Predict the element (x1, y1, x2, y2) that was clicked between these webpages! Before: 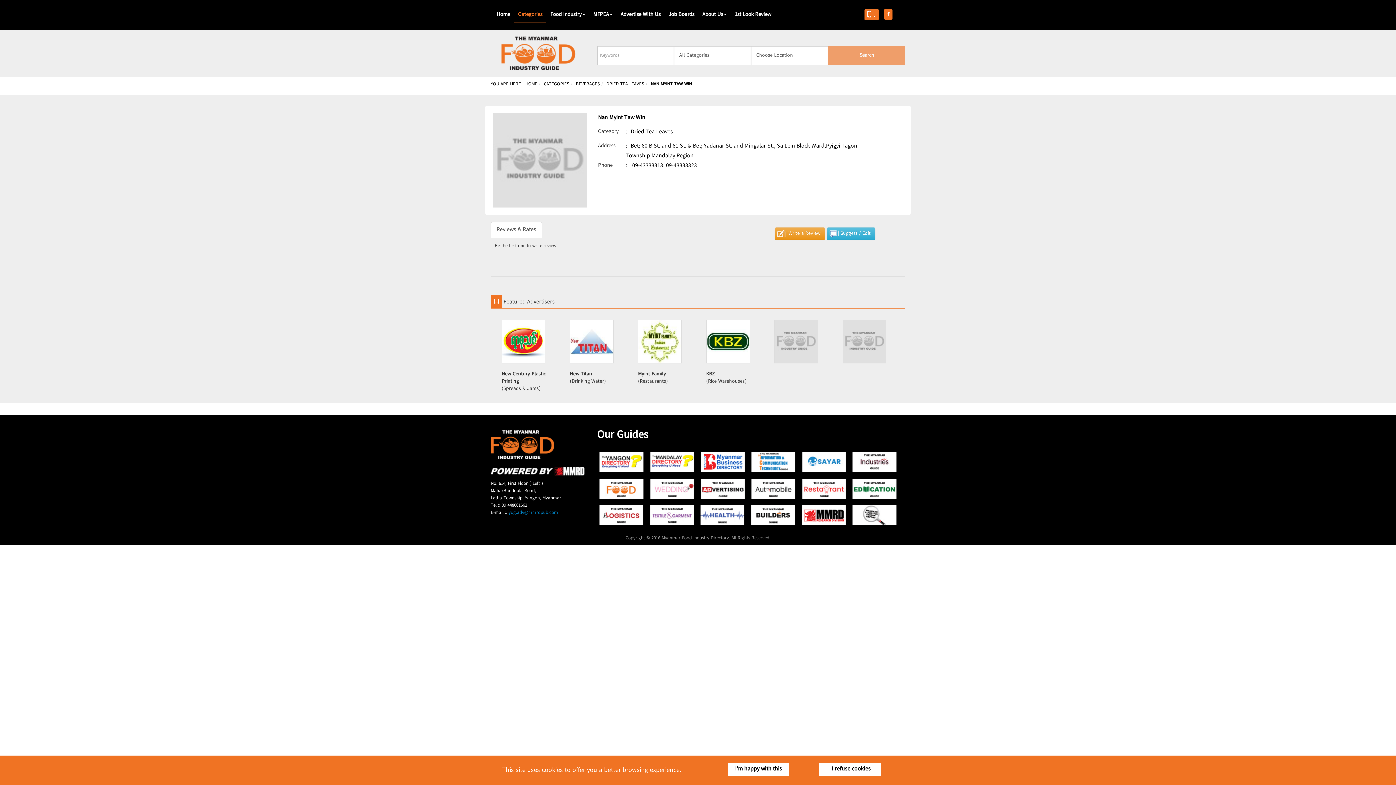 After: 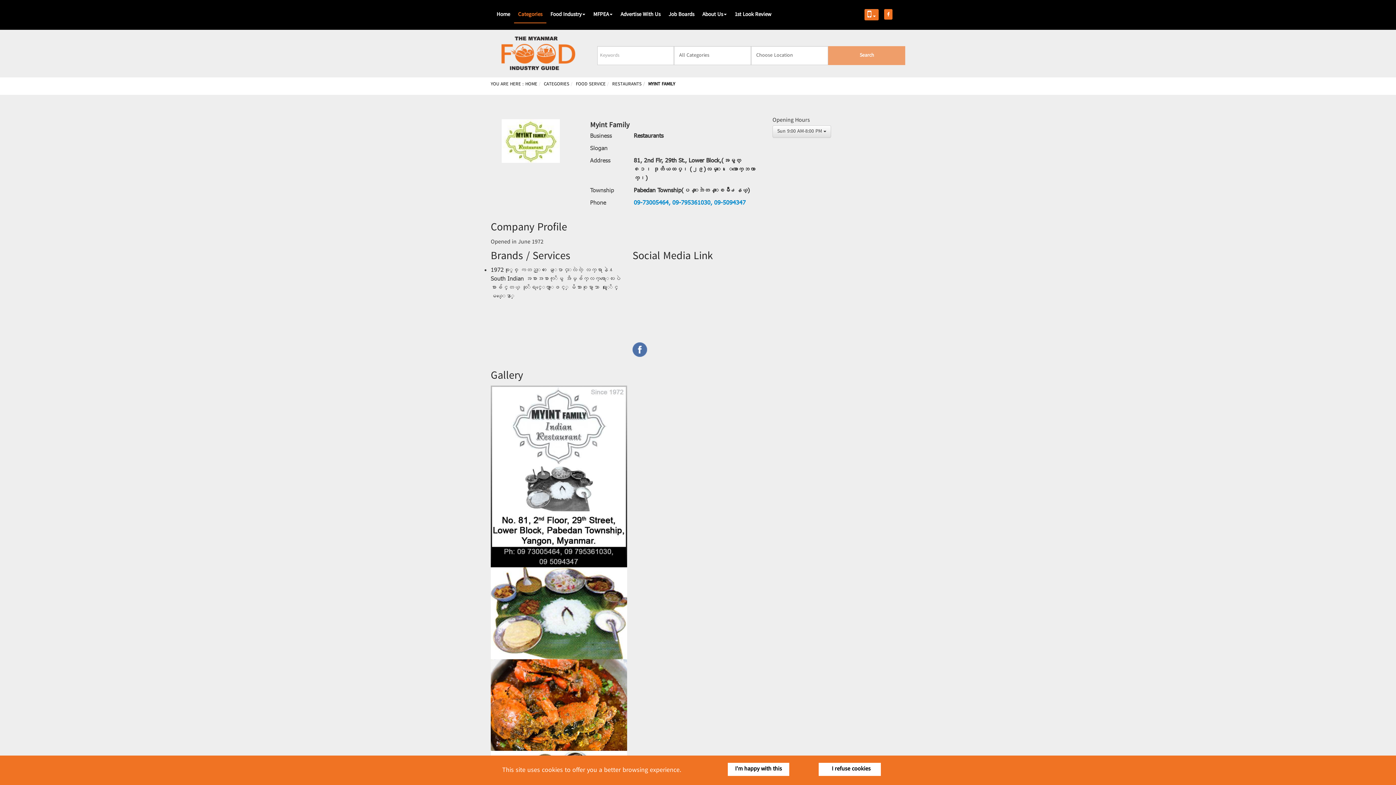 Action: bbox: (638, 320, 695, 388) label: 
Myint Family
(Restaurants)